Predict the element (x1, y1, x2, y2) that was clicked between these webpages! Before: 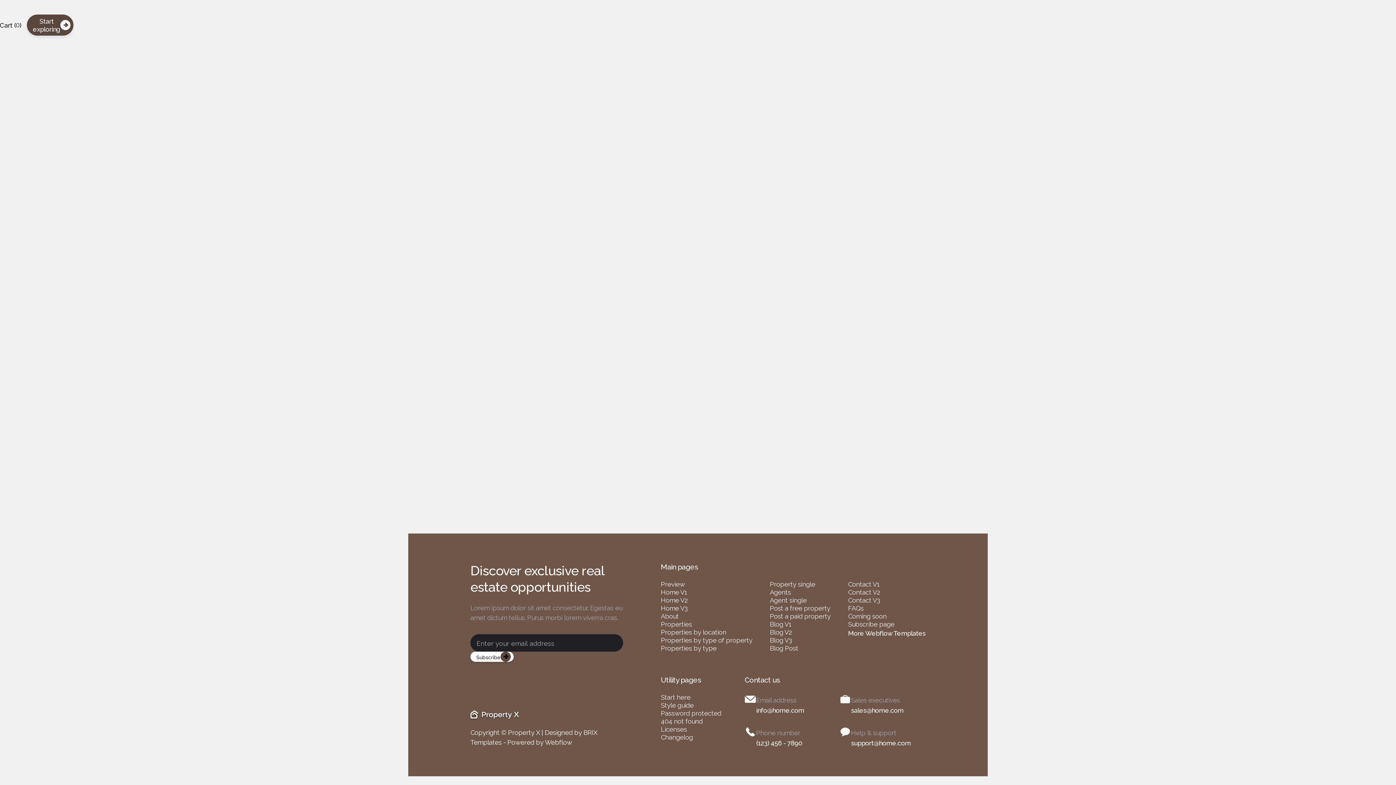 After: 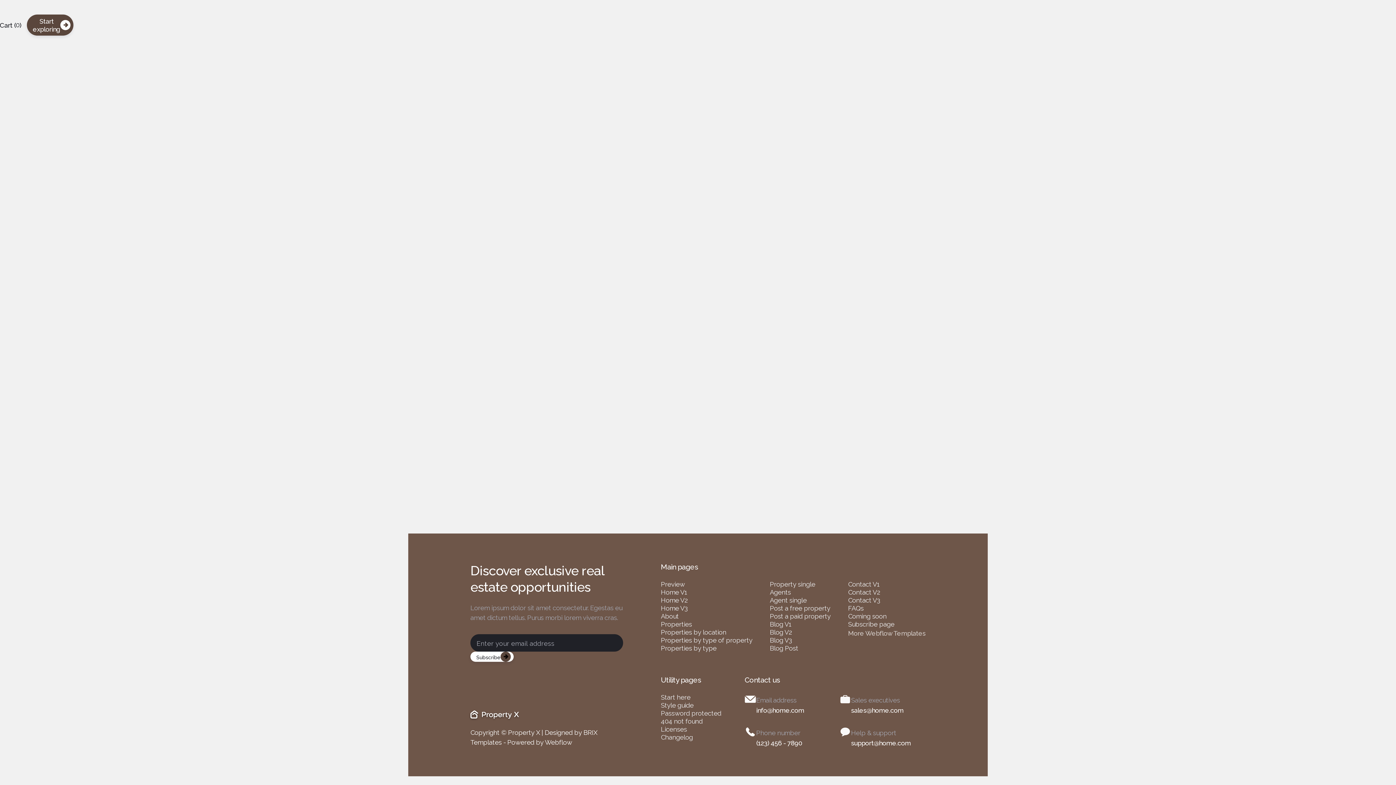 Action: label: More Webflow Templates bbox: (848, 628, 925, 638)